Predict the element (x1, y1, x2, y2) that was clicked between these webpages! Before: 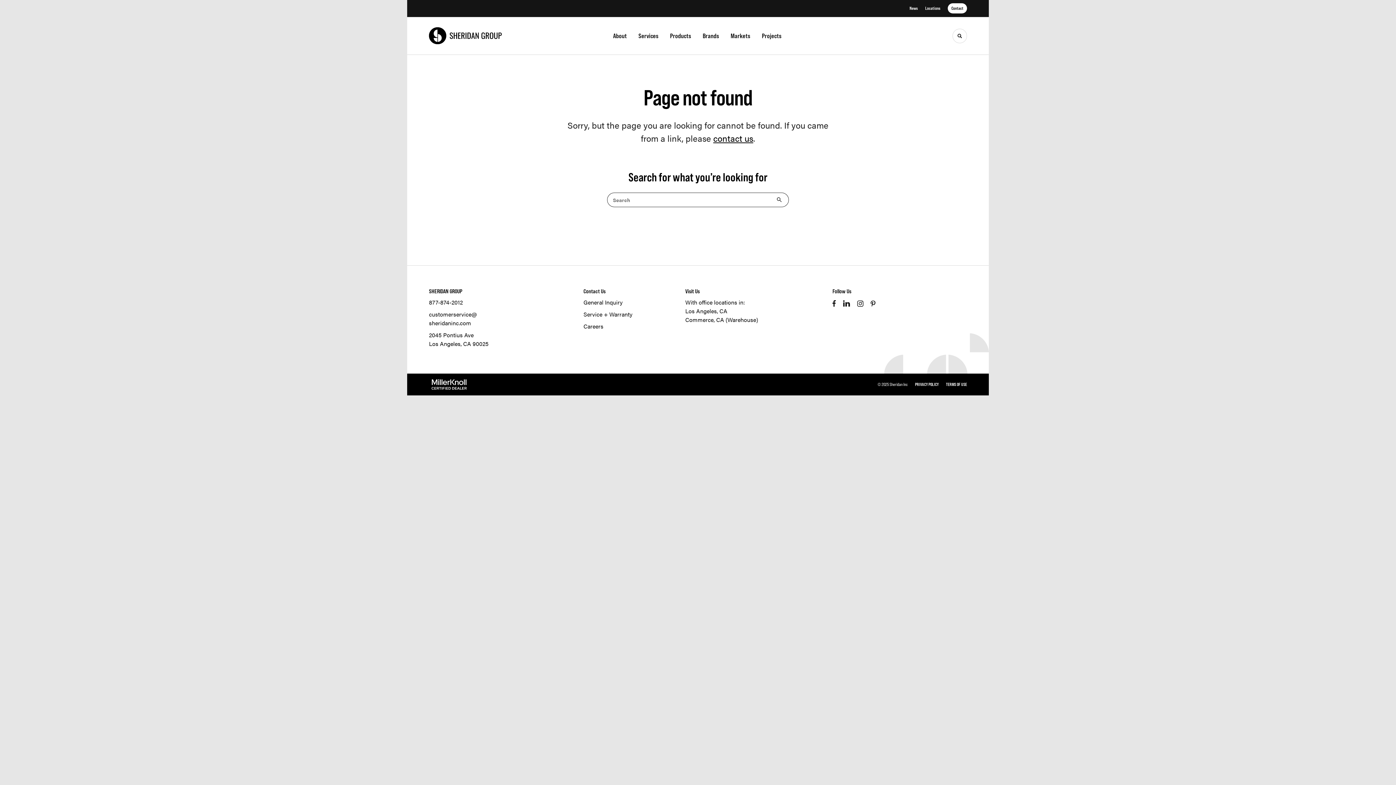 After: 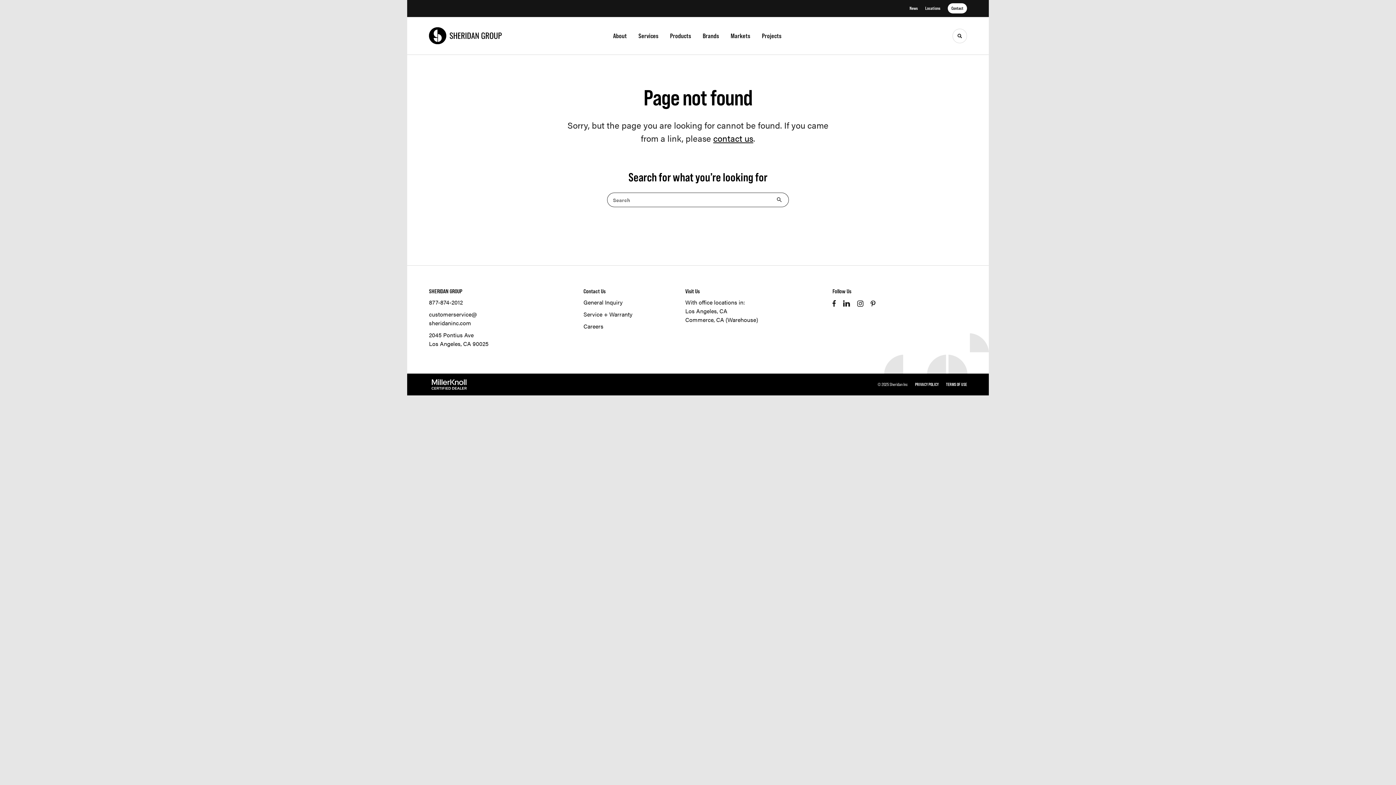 Action: bbox: (429, 379, 469, 390)